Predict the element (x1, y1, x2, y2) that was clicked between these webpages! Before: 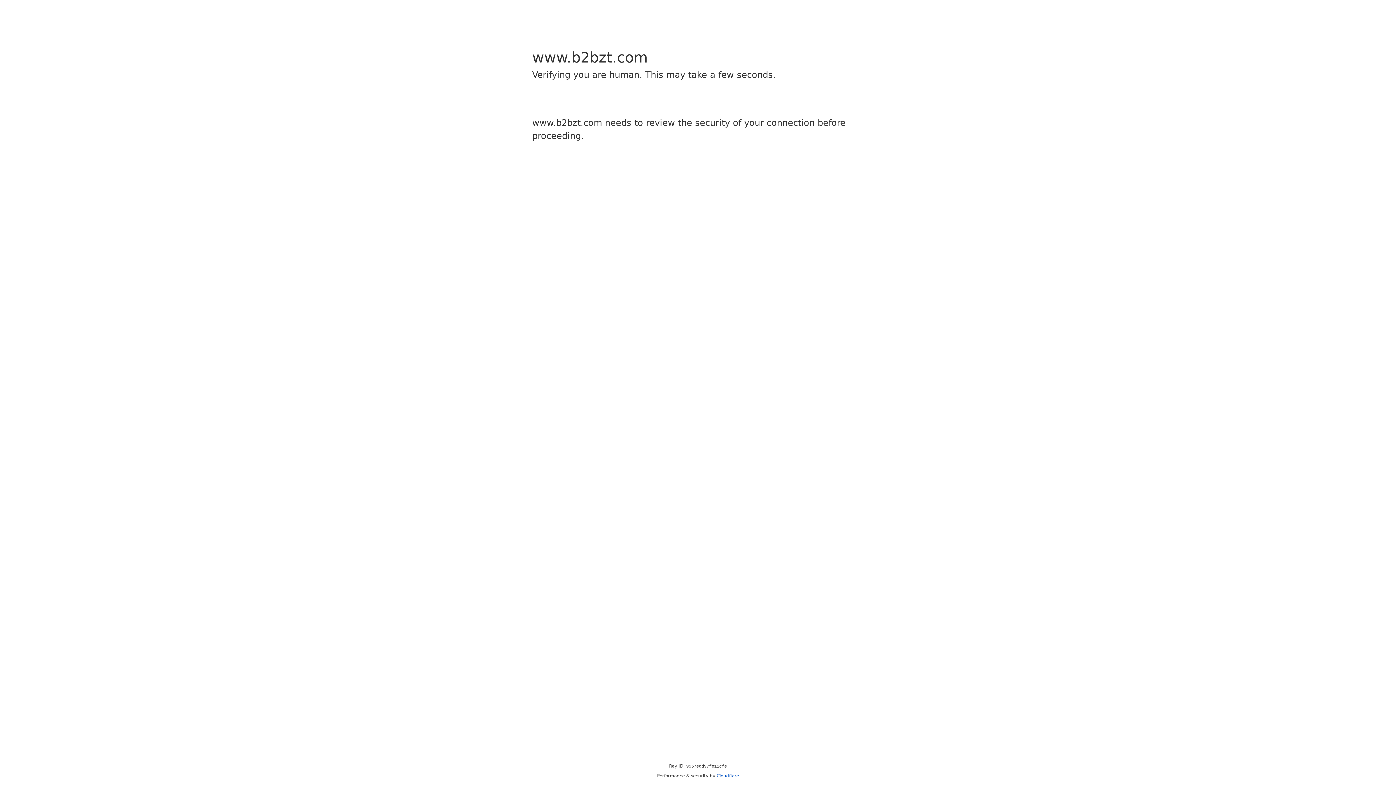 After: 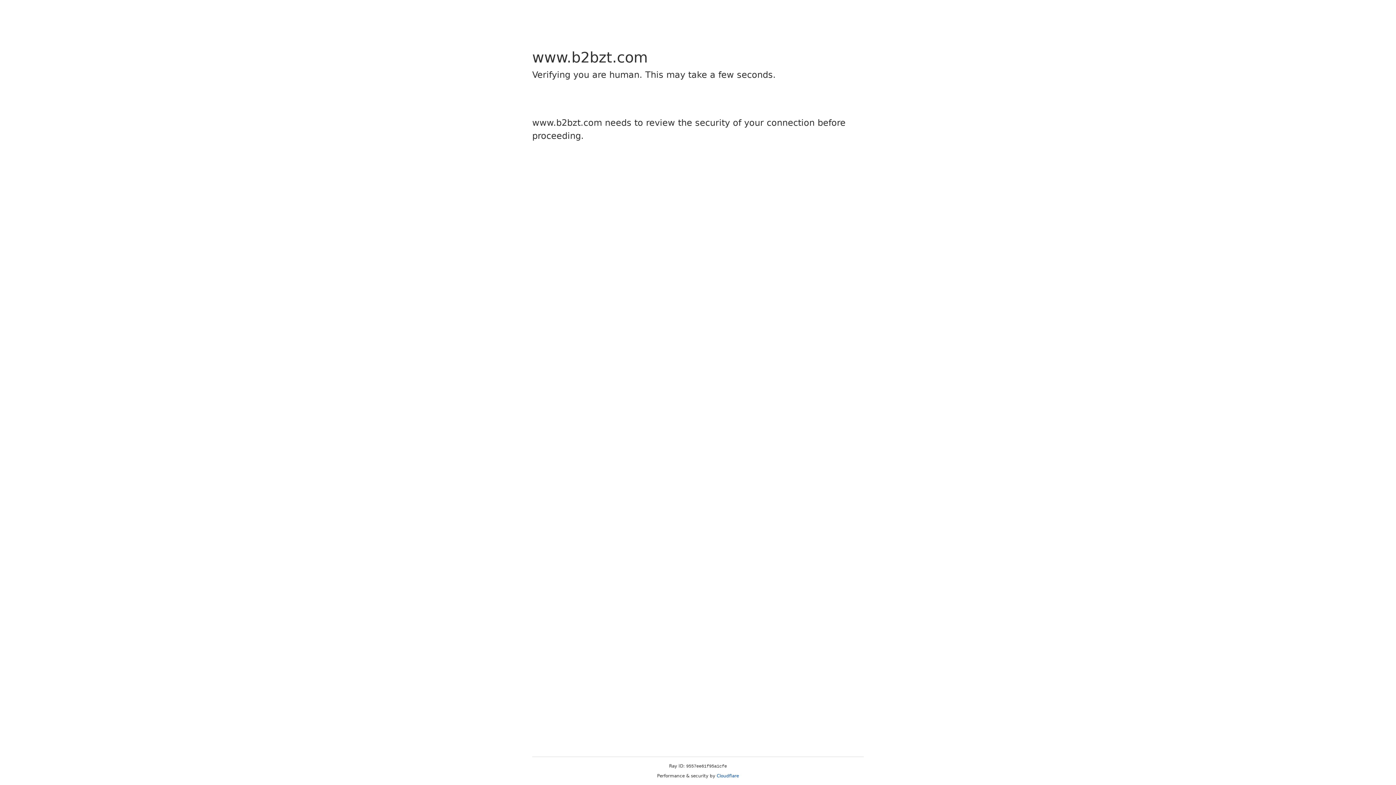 Action: bbox: (716, 773, 739, 778) label: Cloudflare